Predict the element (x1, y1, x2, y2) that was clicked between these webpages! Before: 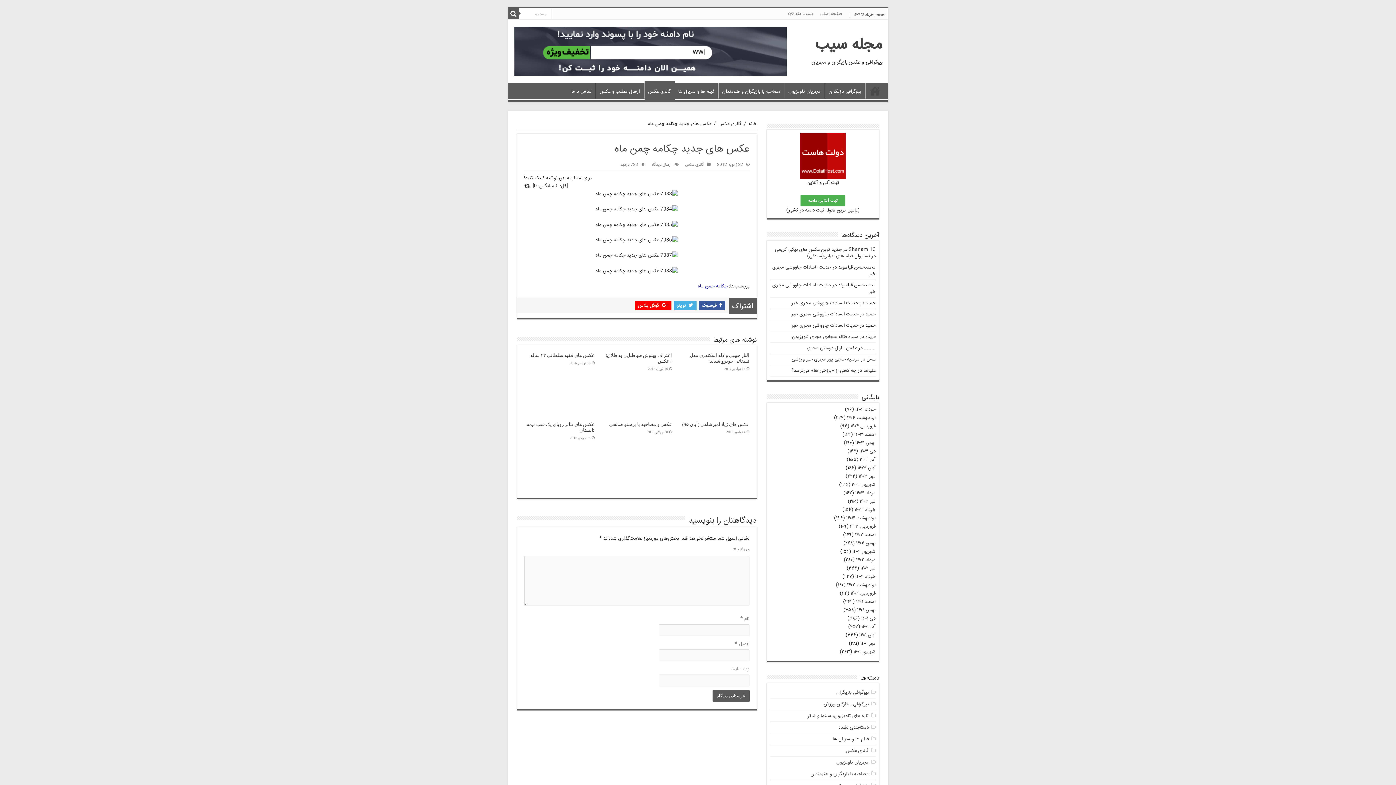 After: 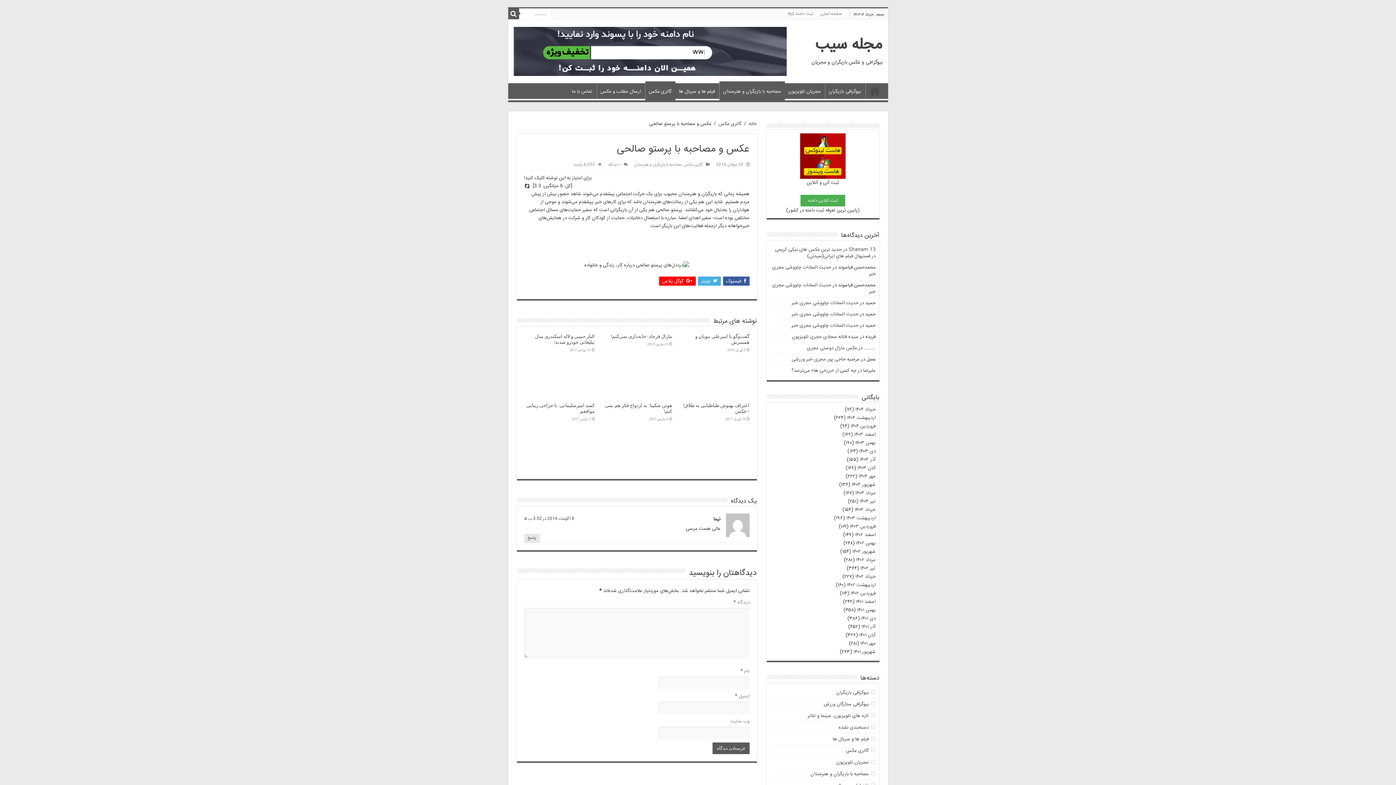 Action: bbox: (609, 422, 672, 427) label: عکس و مصاحبه با پرستو صالحی